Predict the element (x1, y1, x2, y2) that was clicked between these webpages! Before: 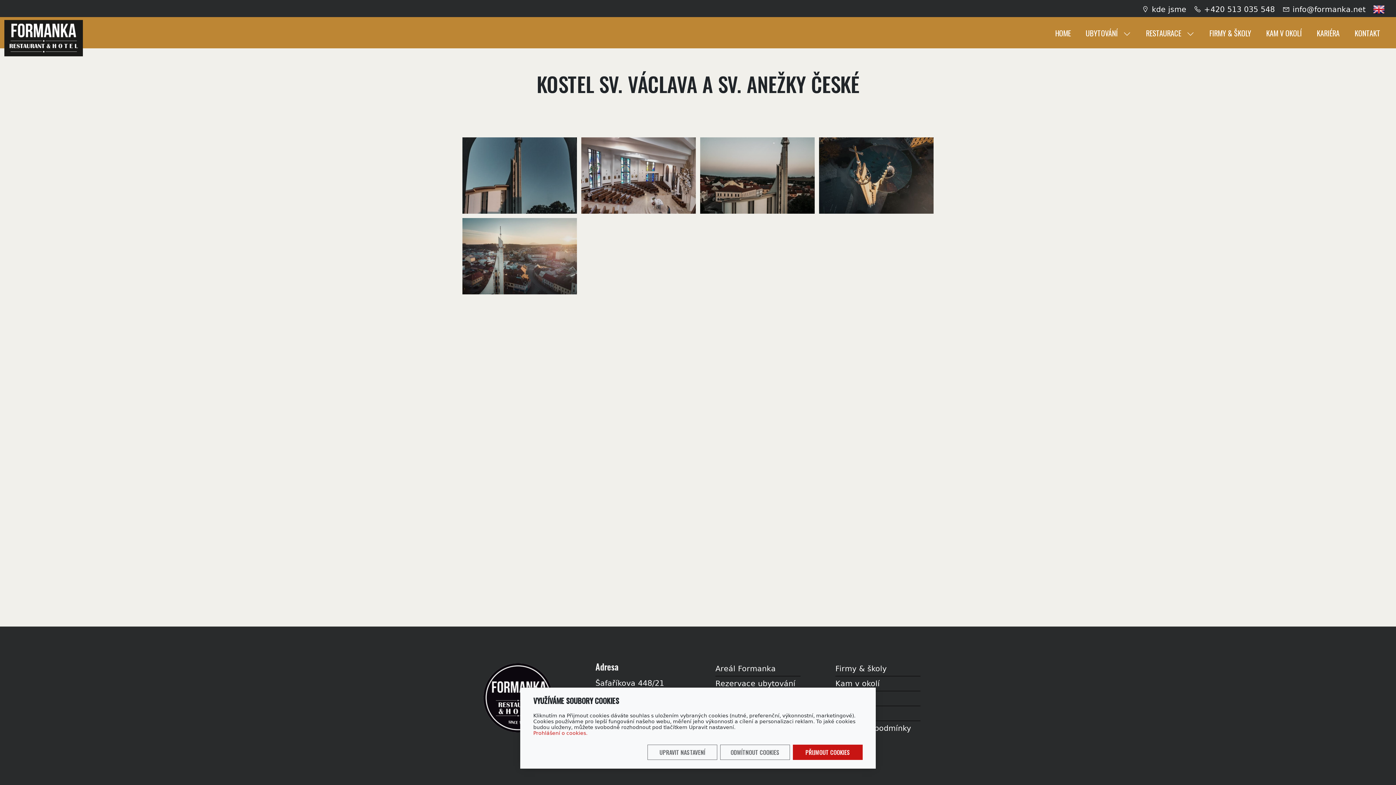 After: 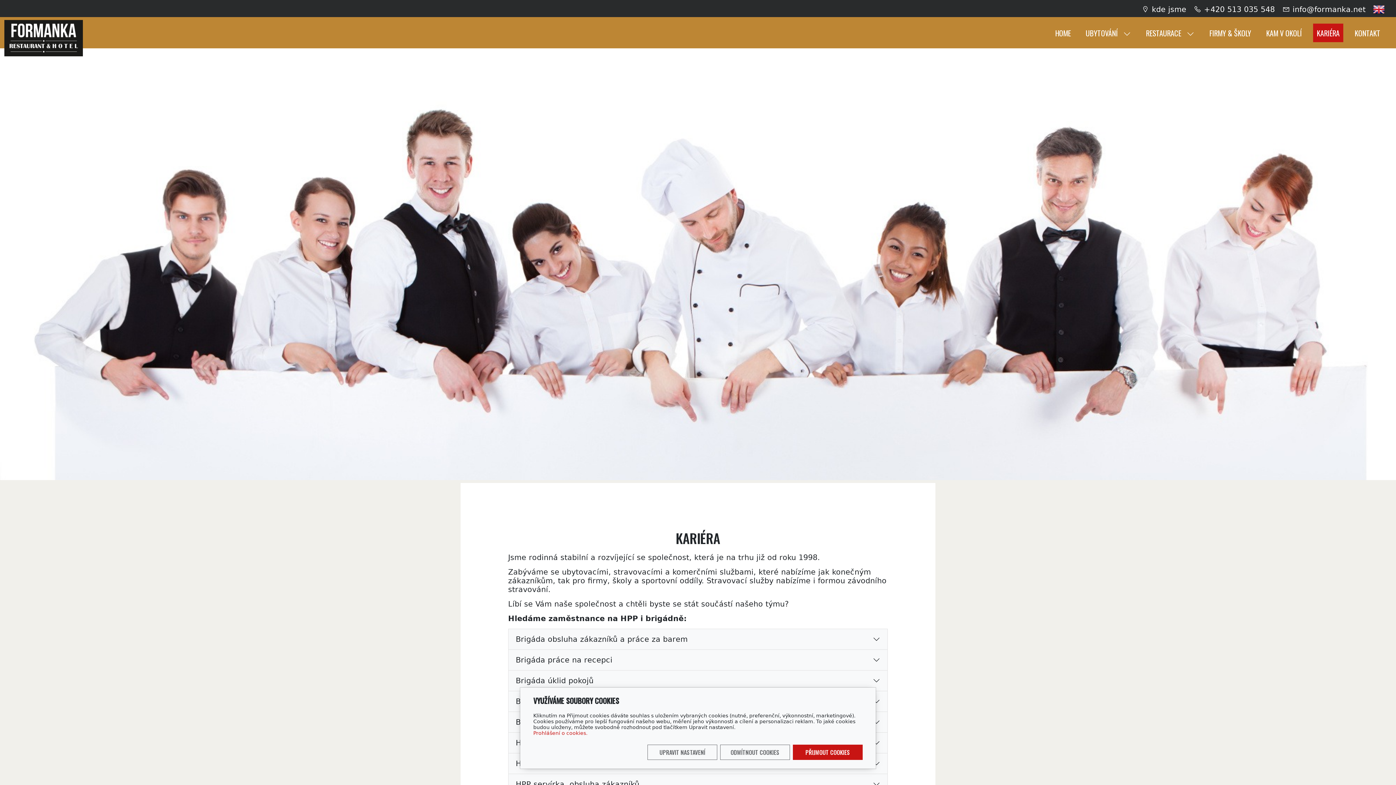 Action: bbox: (1313, 23, 1343, 42) label: KARIÉRA